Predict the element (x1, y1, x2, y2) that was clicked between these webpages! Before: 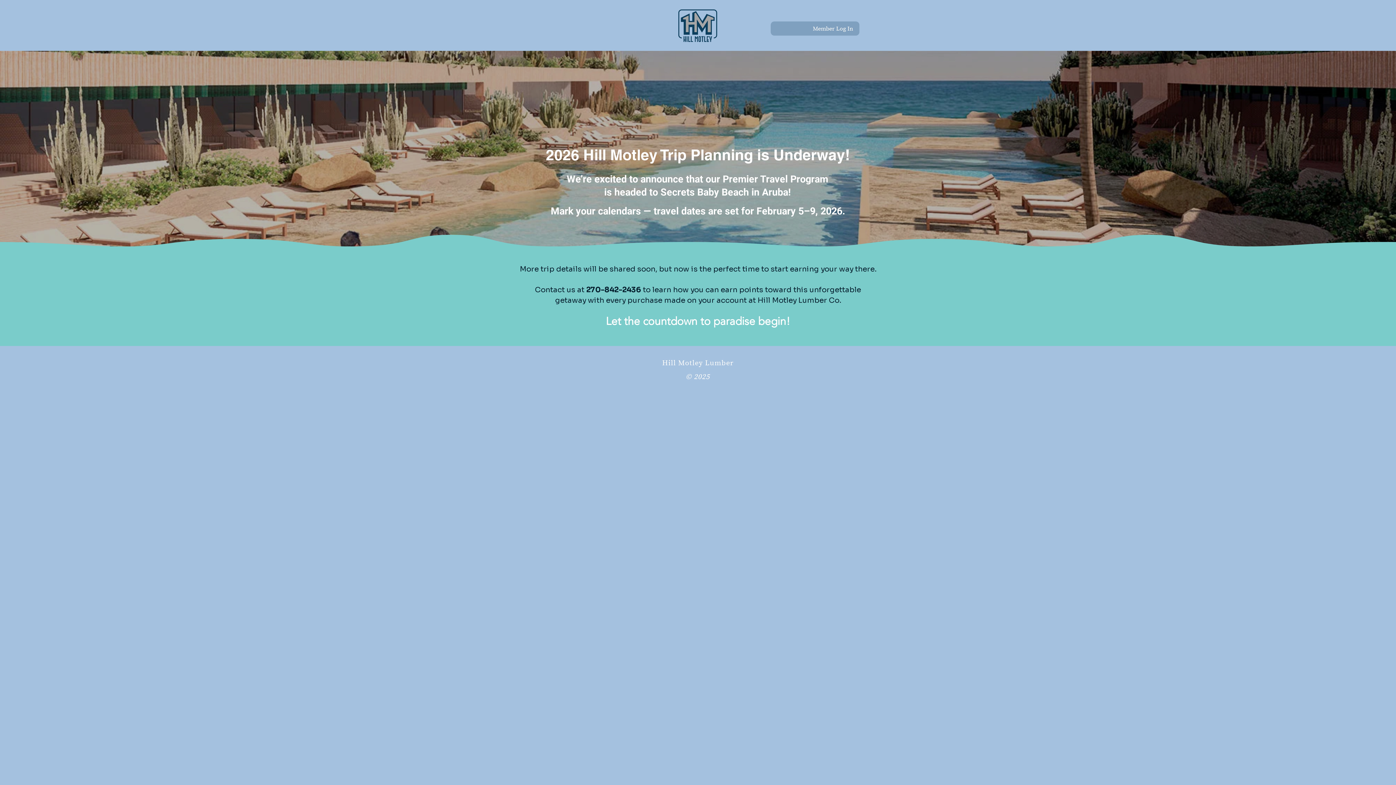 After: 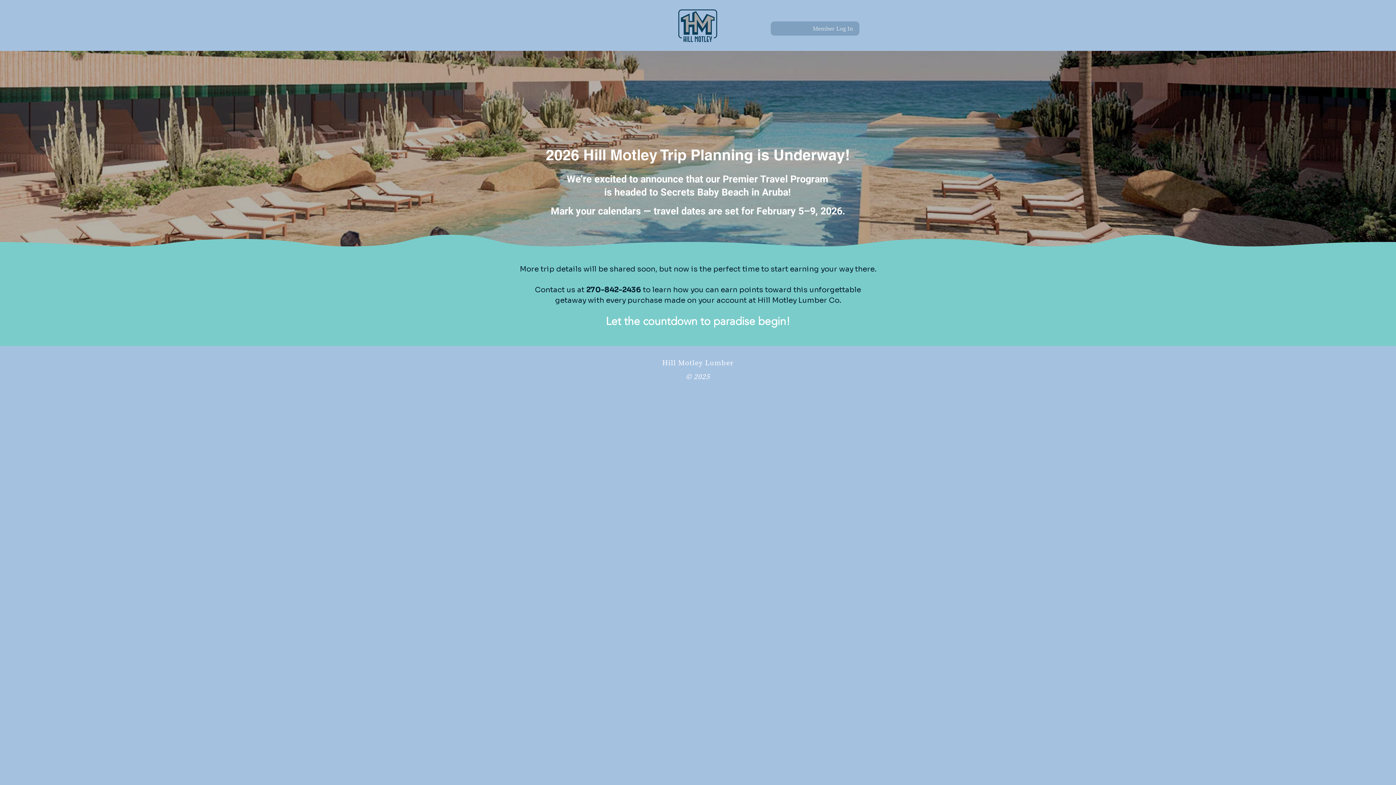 Action: label: Member Log In bbox: (808, 22, 858, 34)